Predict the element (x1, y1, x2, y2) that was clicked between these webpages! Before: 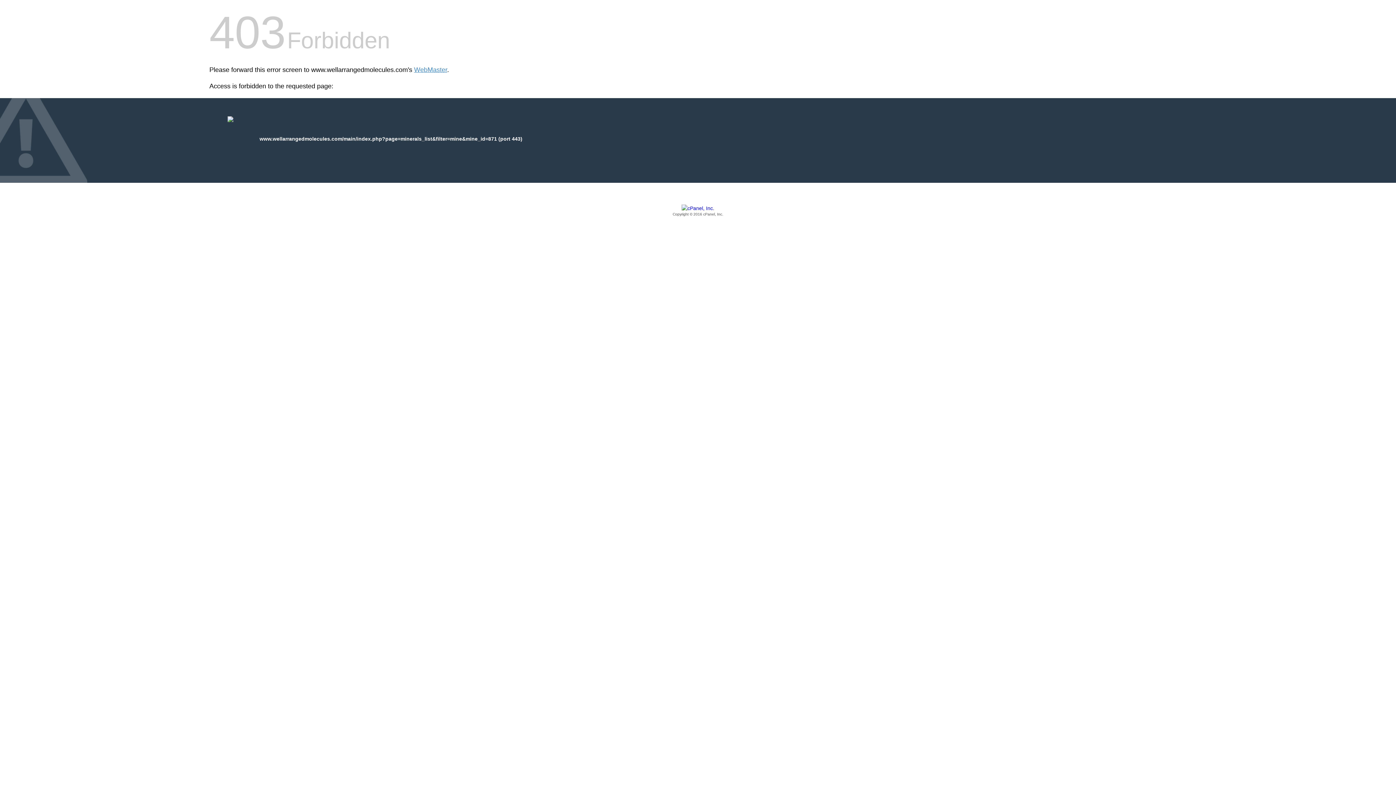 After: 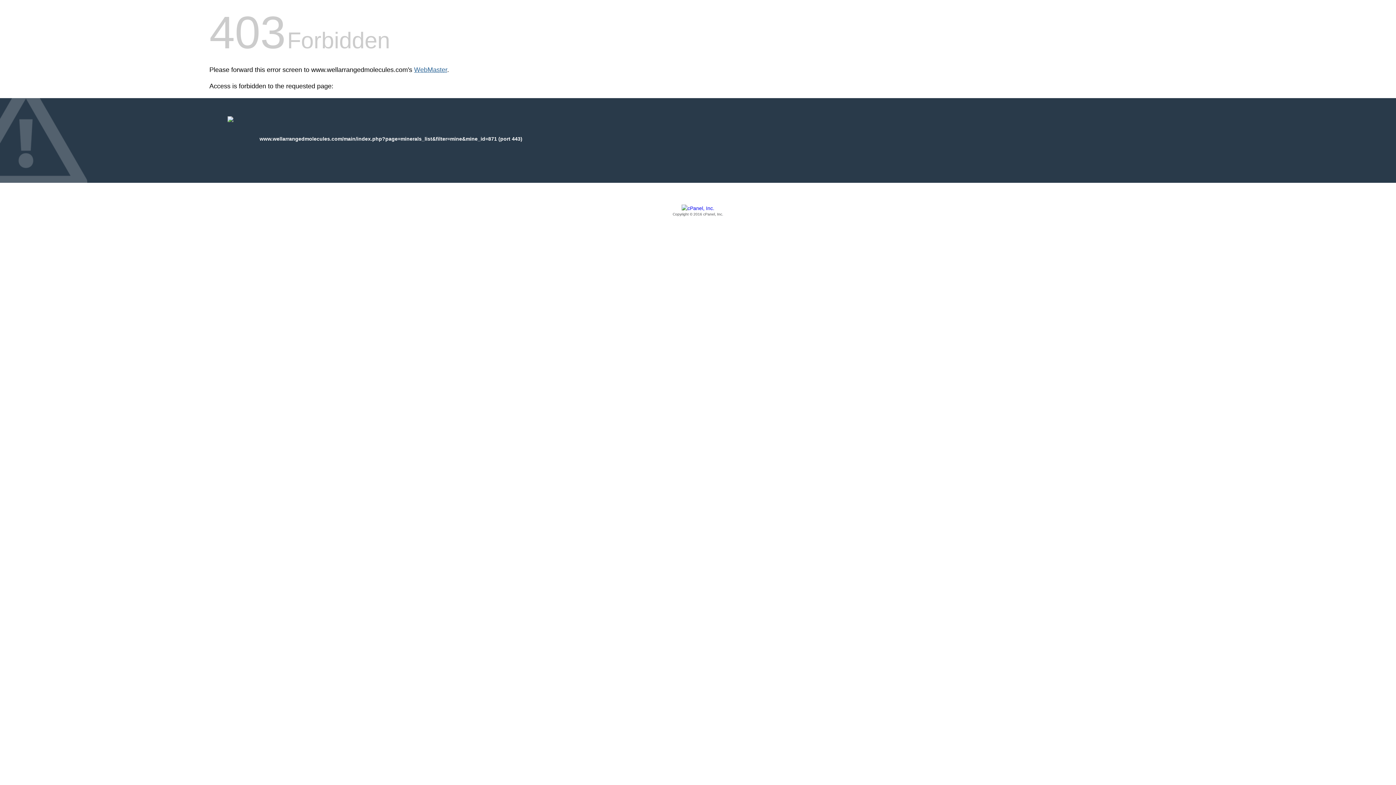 Action: bbox: (414, 66, 447, 73) label: WebMaster